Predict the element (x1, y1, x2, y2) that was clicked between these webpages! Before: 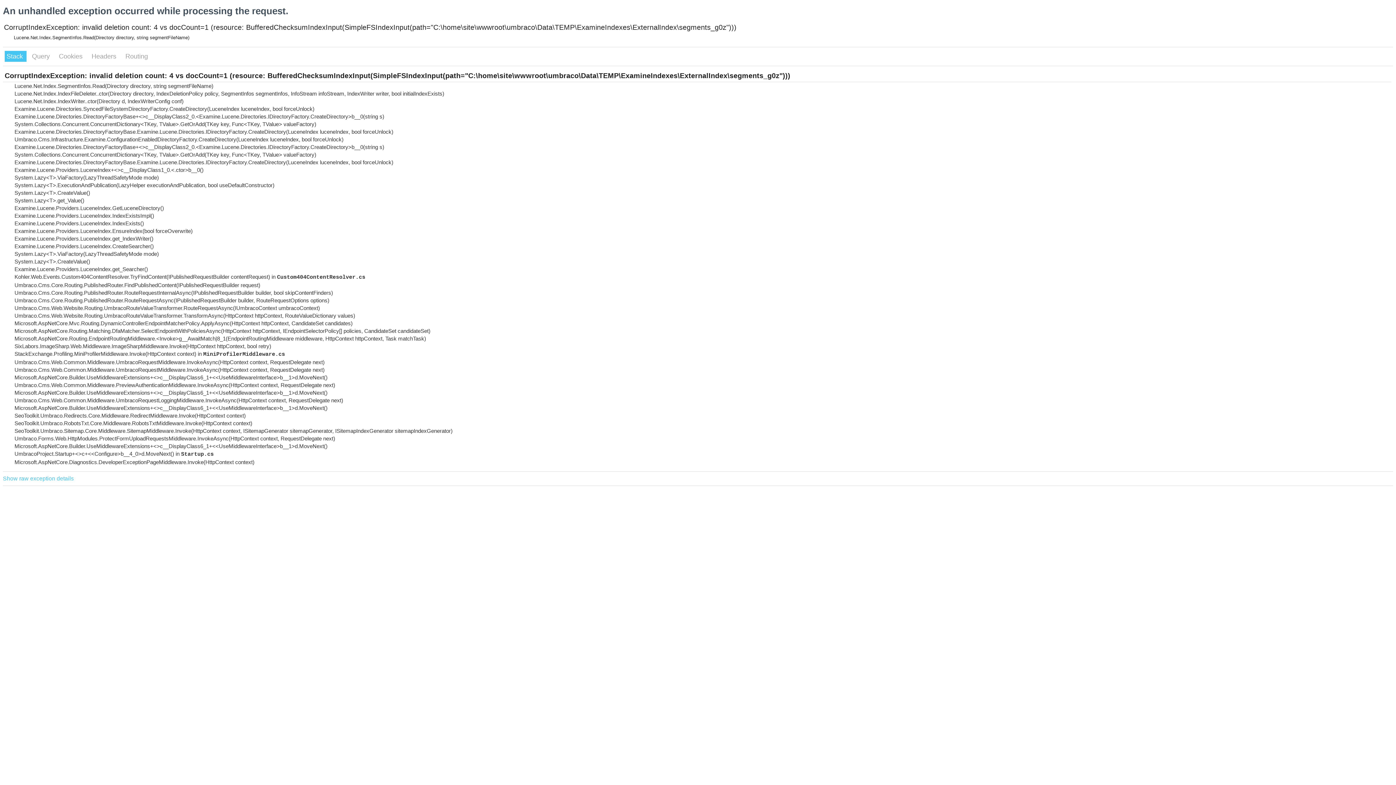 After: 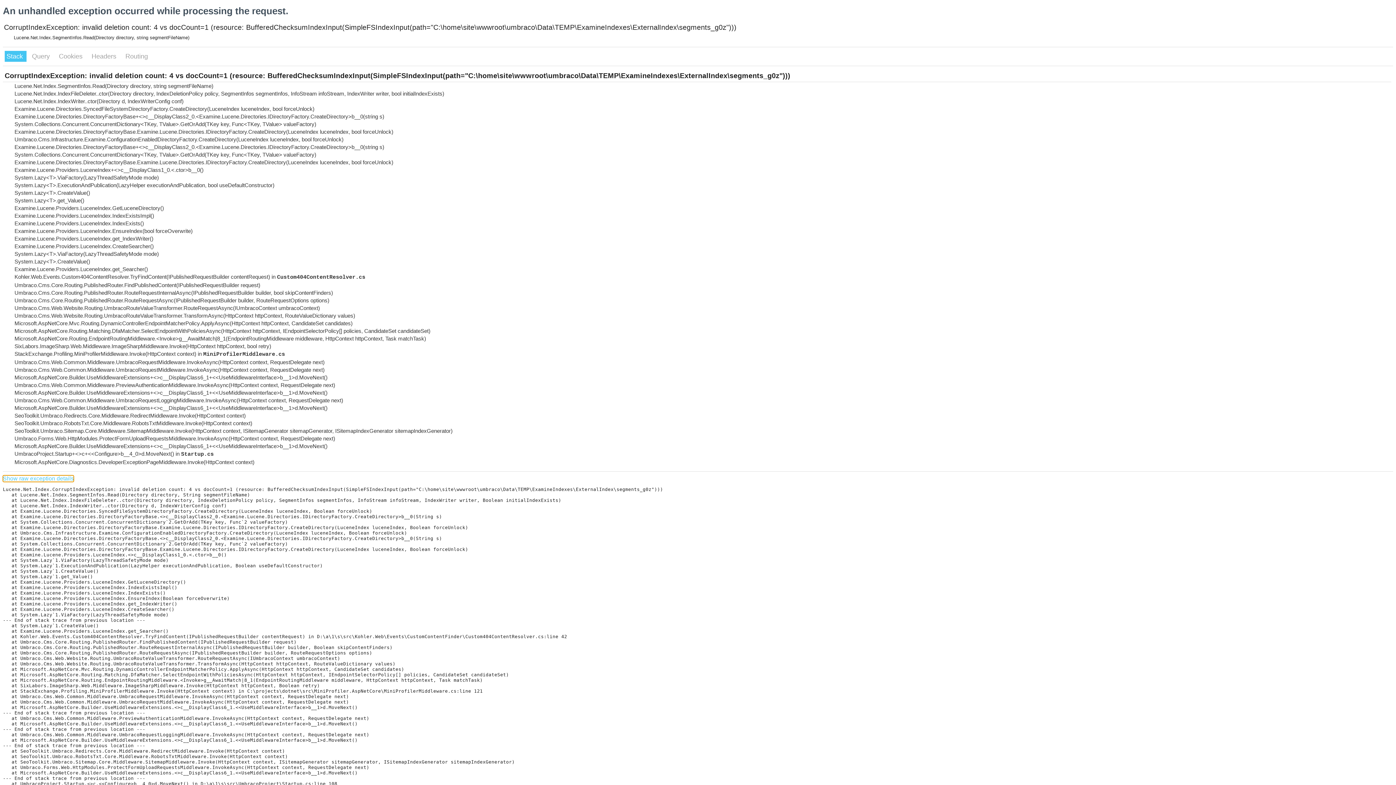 Action: label: Show raw exception details bbox: (2, 475, 73, 482)